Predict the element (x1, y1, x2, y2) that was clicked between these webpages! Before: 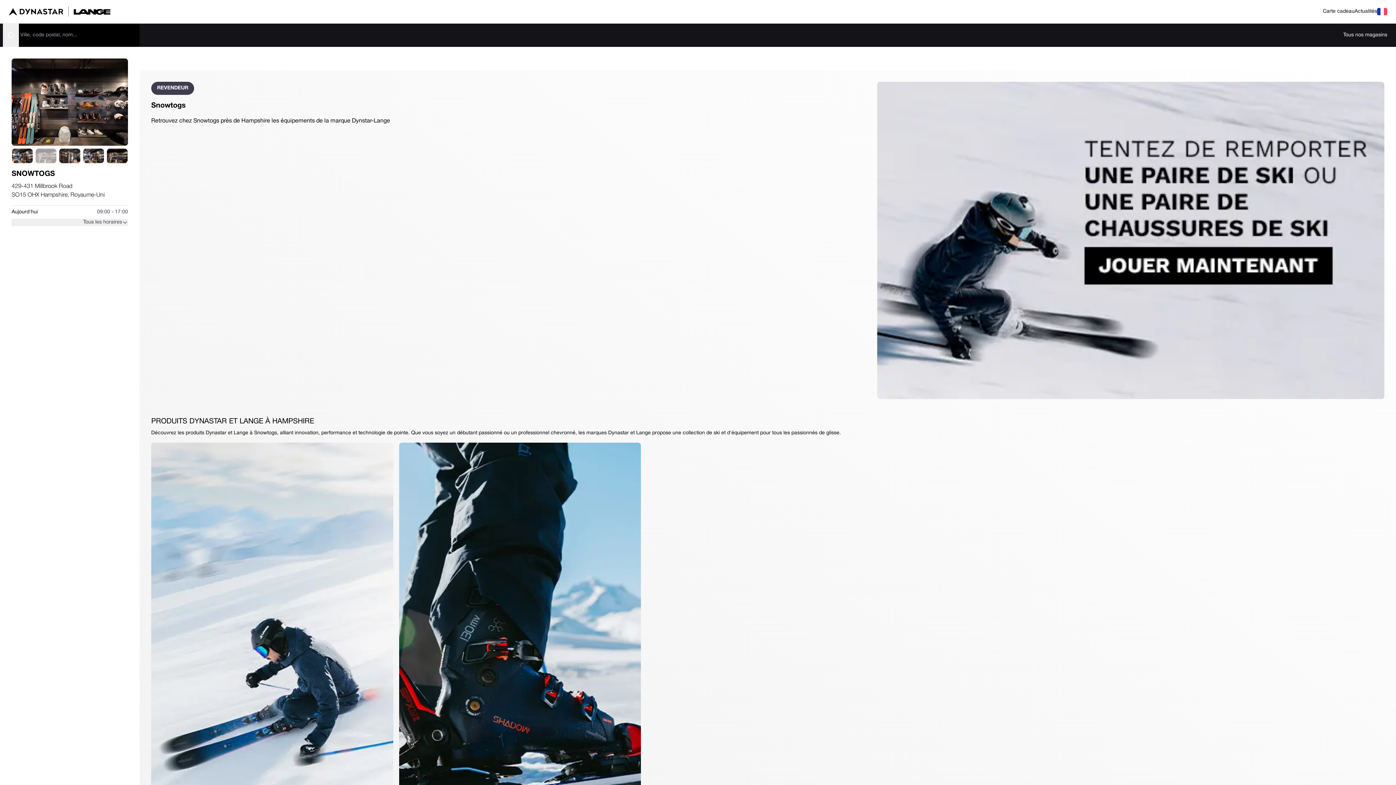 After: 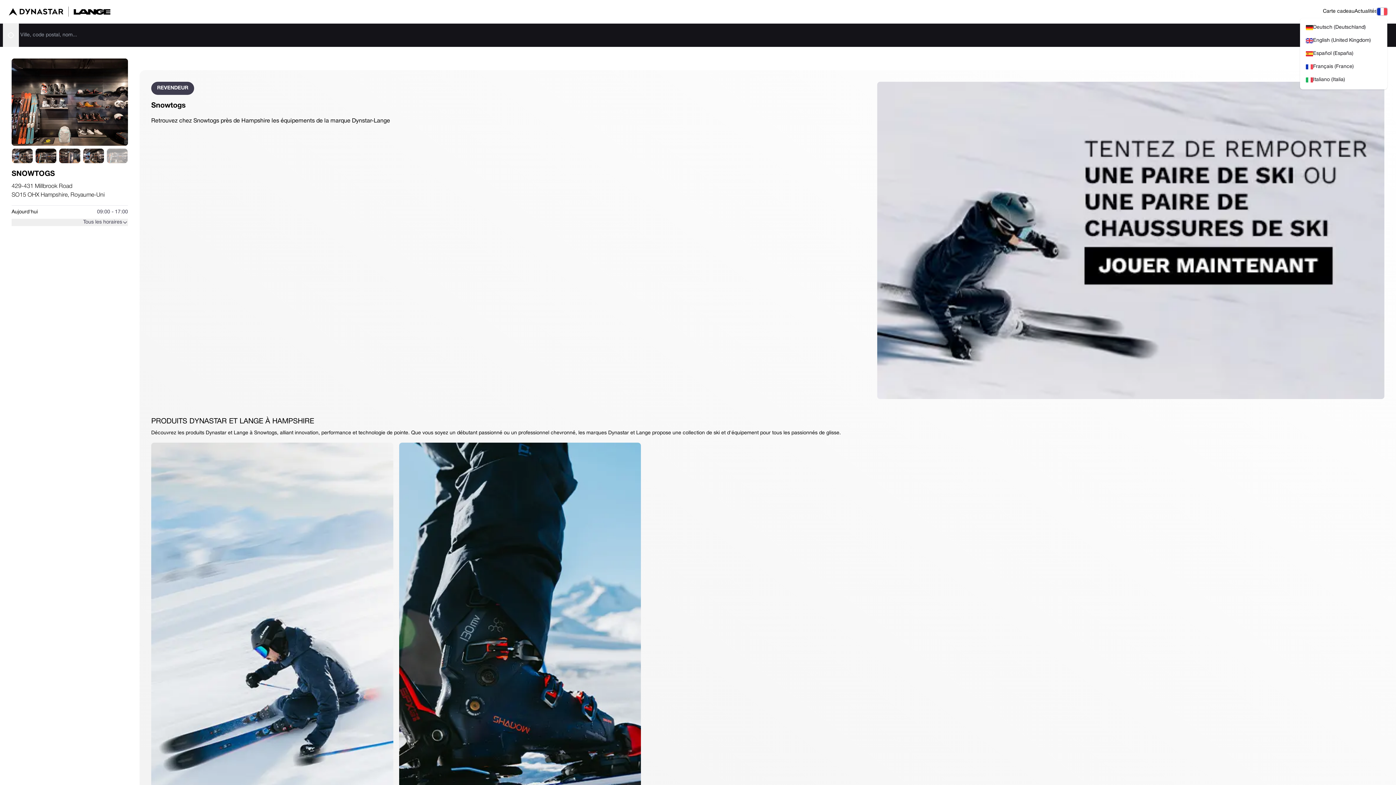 Action: label: Ouvrir le sélecteur de langue bbox: (1377, 8, 1387, 15)